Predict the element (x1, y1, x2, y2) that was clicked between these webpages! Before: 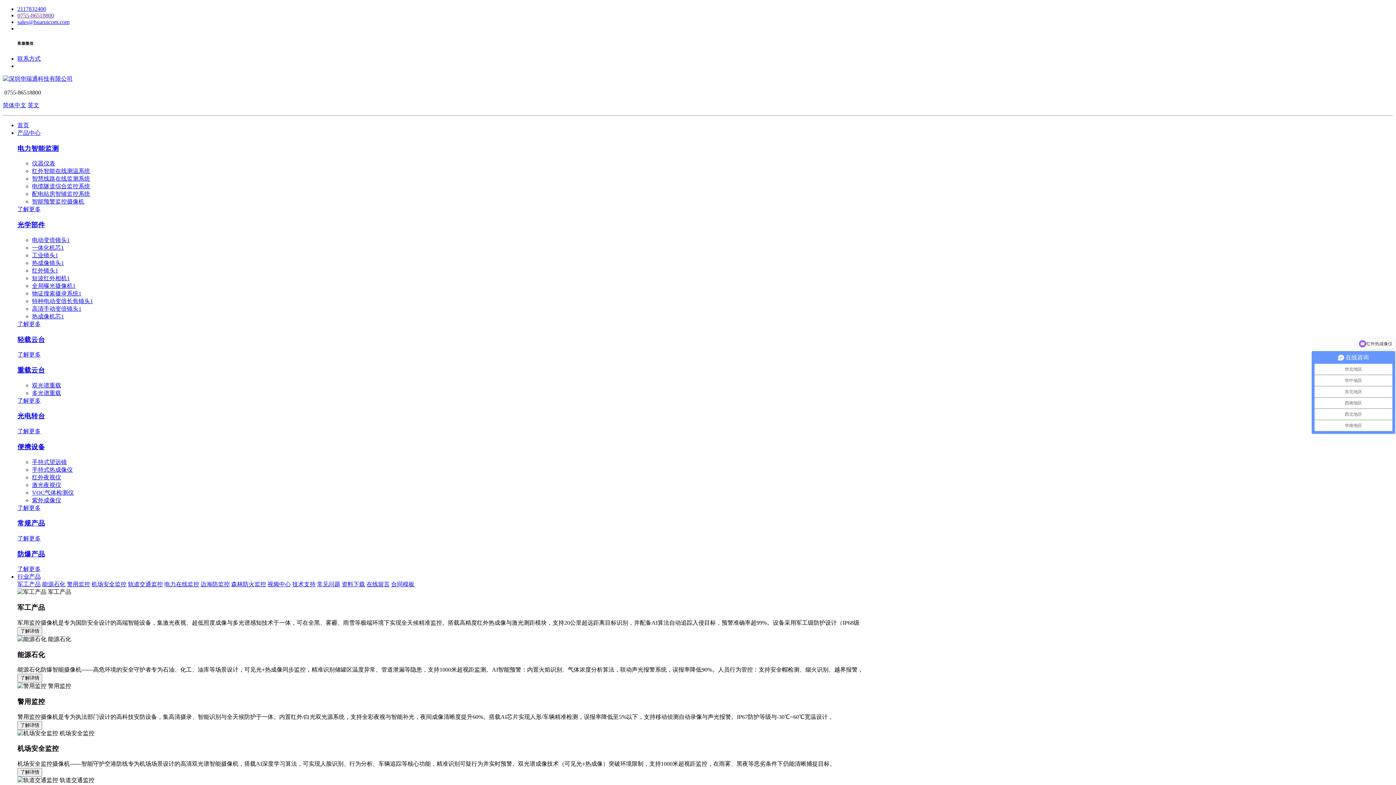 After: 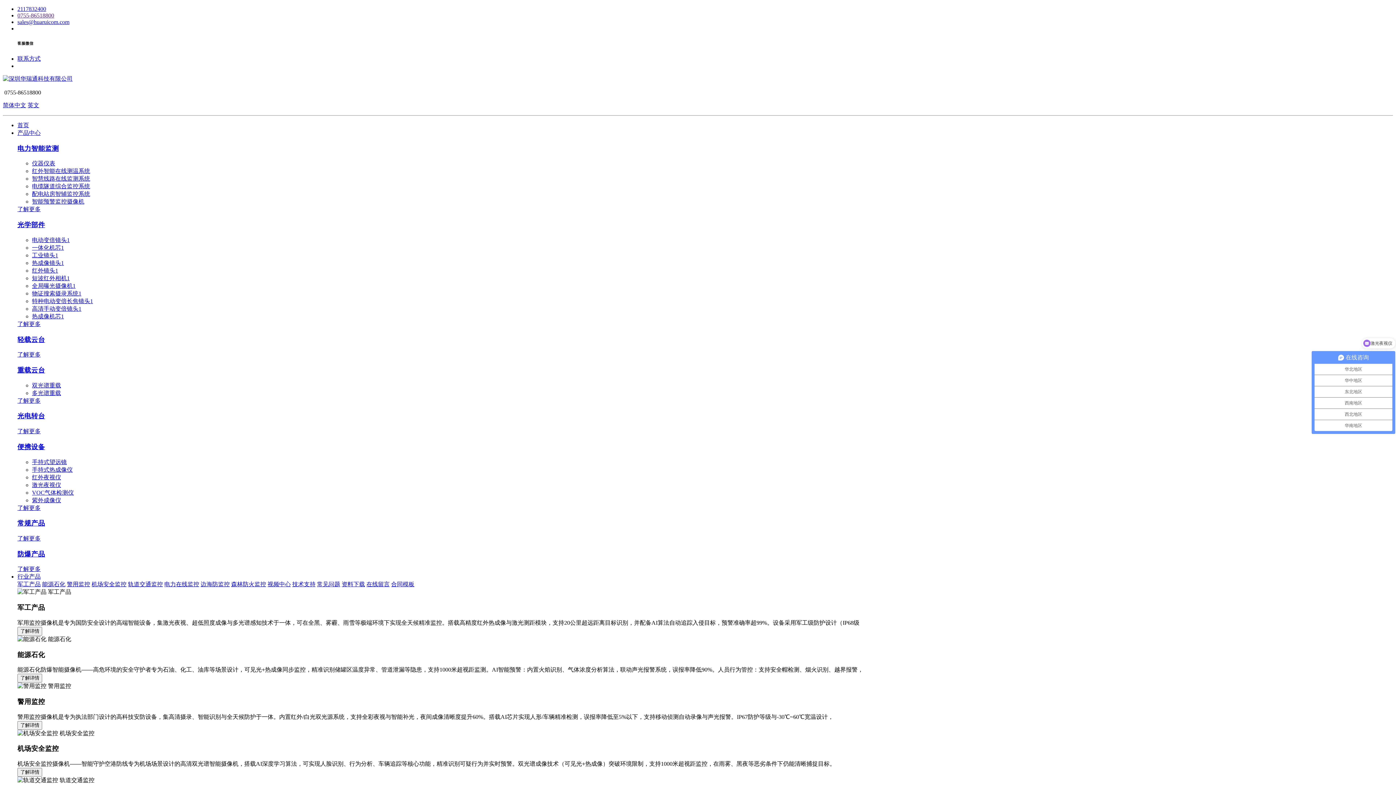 Action: label: 了解更多 bbox: (17, 206, 40, 212)